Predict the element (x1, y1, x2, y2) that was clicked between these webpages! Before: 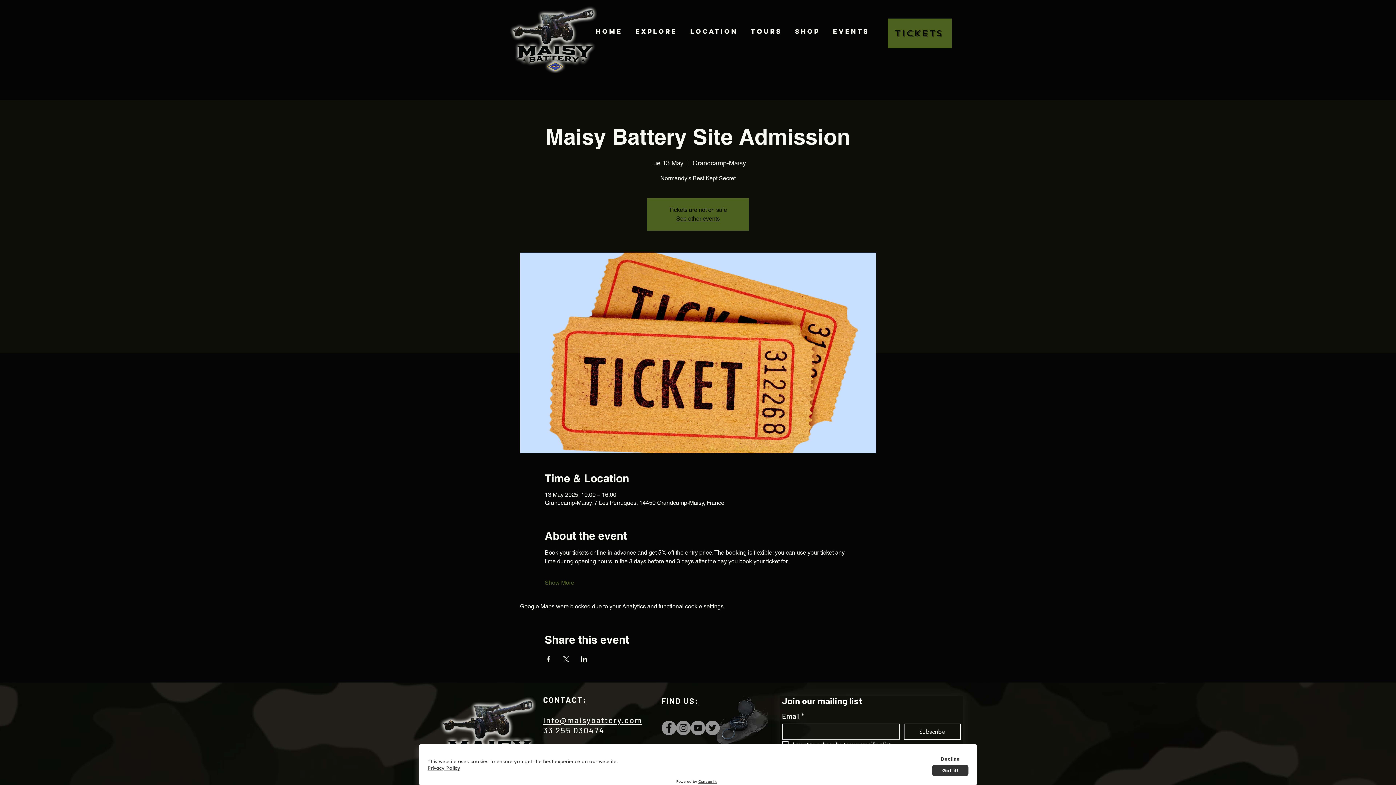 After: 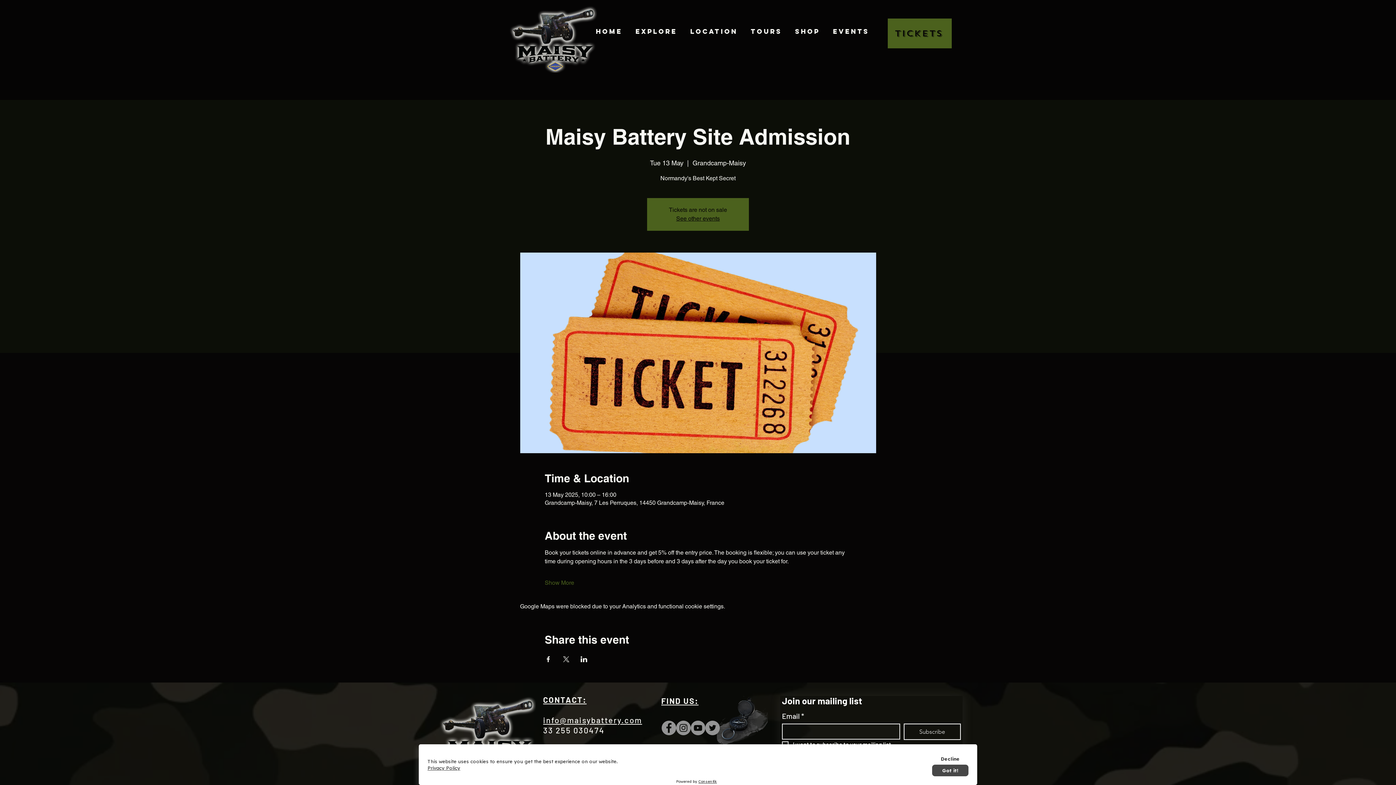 Action: label: Got it! bbox: (932, 765, 968, 776)